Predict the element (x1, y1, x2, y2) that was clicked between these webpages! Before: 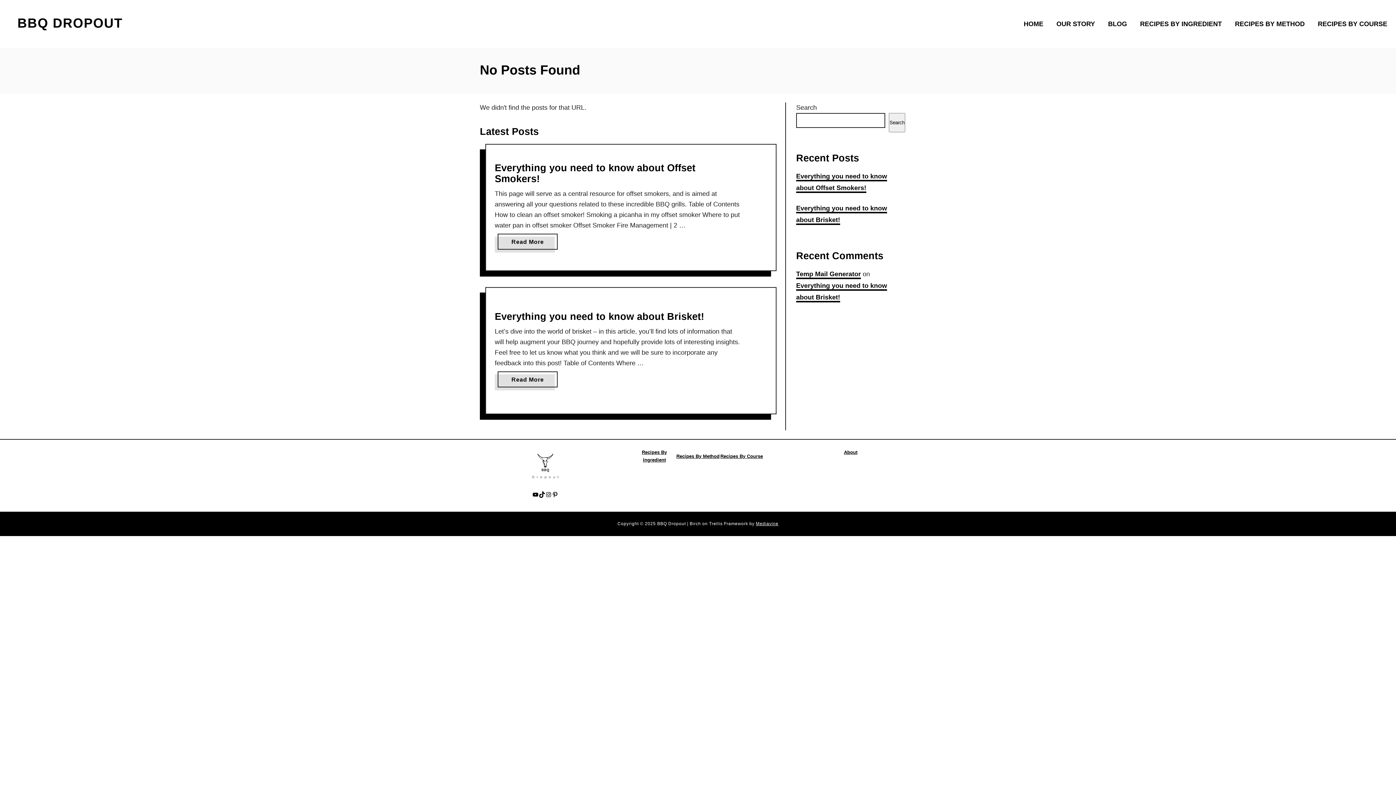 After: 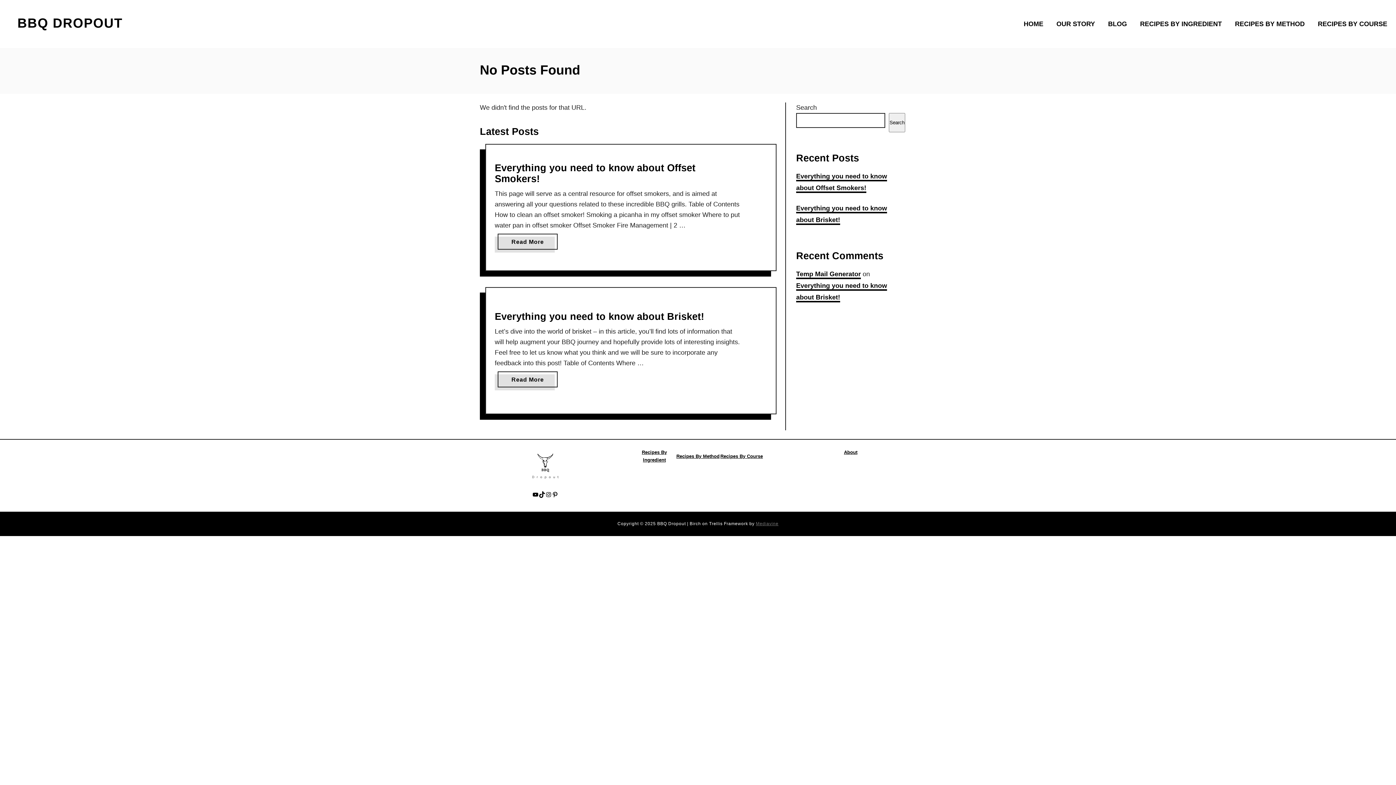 Action: bbox: (756, 521, 778, 526) label: Mediavine